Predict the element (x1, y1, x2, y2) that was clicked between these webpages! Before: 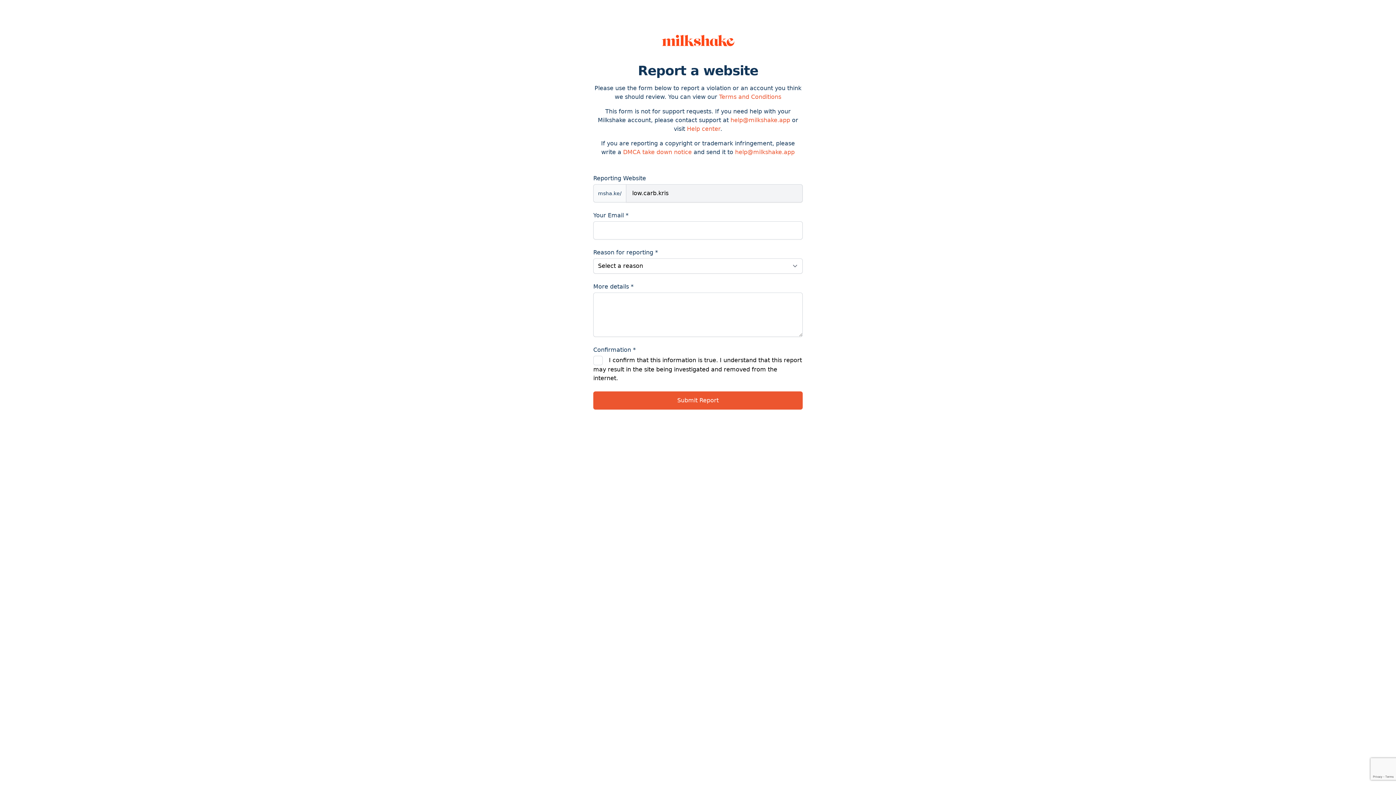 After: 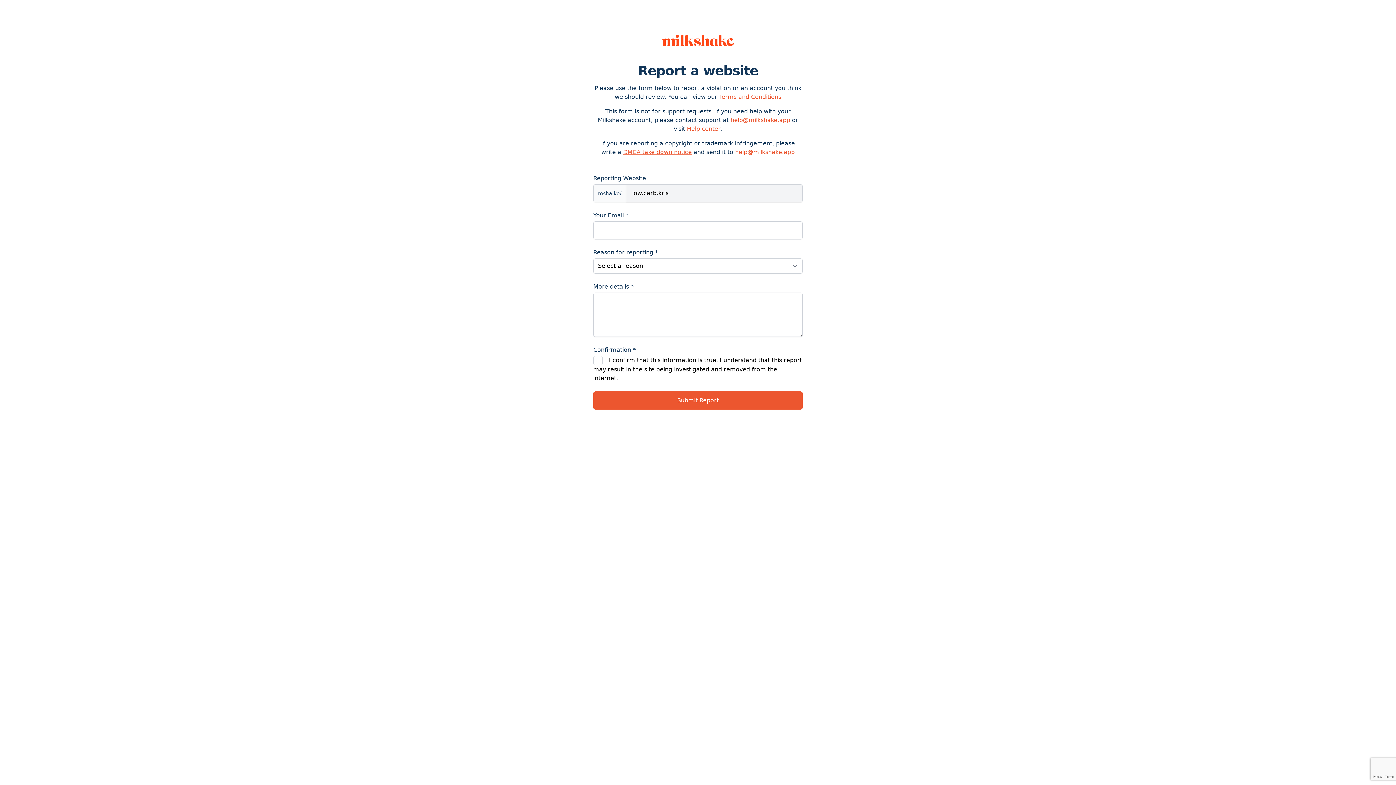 Action: bbox: (623, 148, 692, 155) label: DMCA take down notice